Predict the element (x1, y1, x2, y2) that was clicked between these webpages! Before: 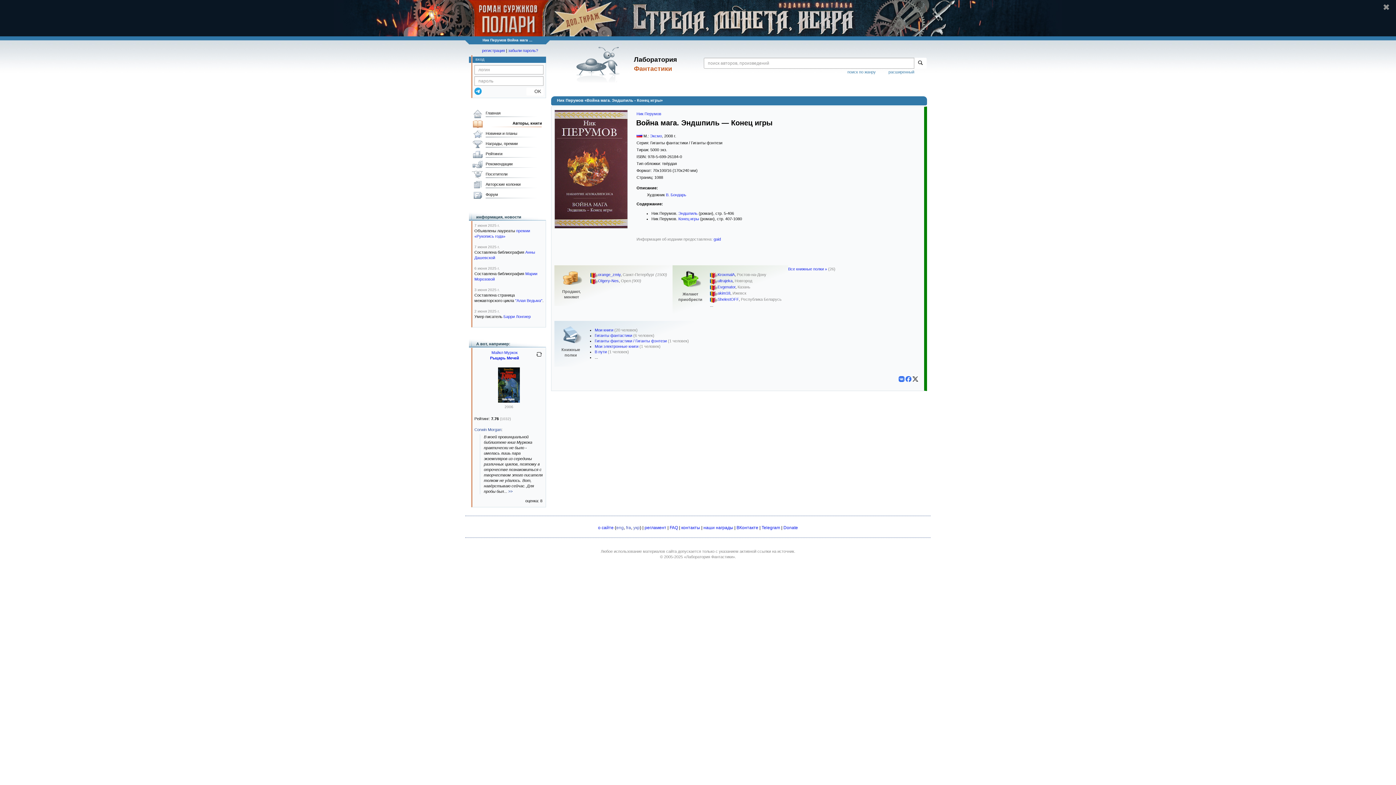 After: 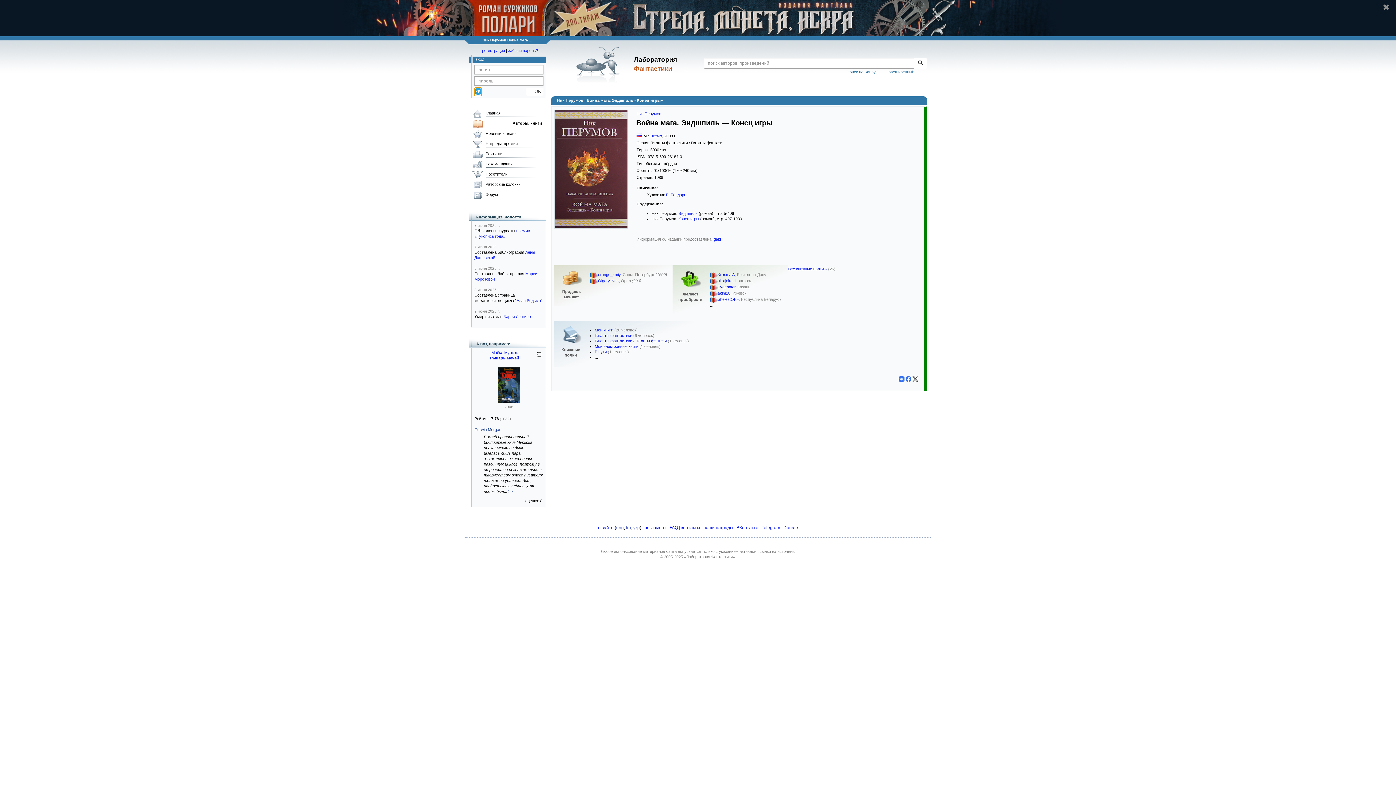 Action: bbox: (474, 87, 481, 94)